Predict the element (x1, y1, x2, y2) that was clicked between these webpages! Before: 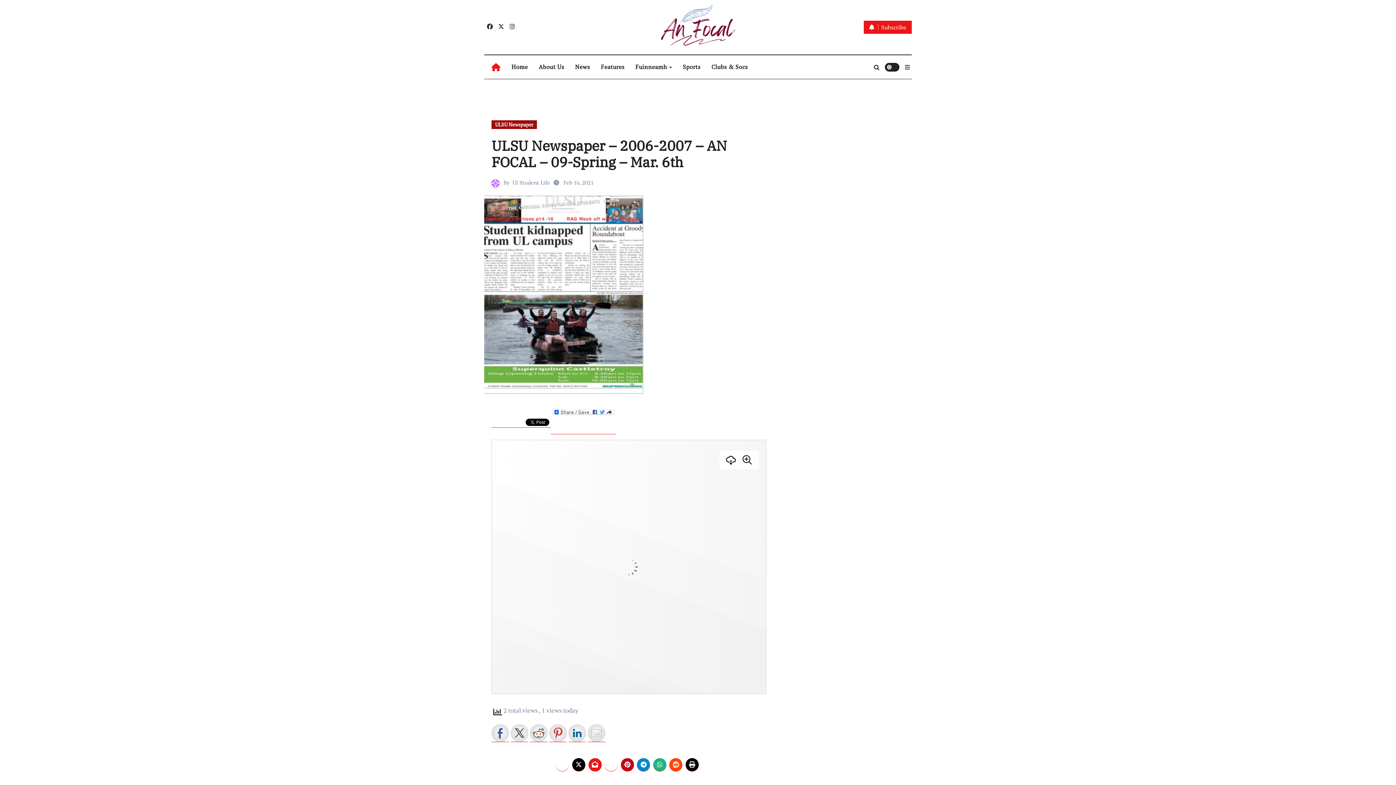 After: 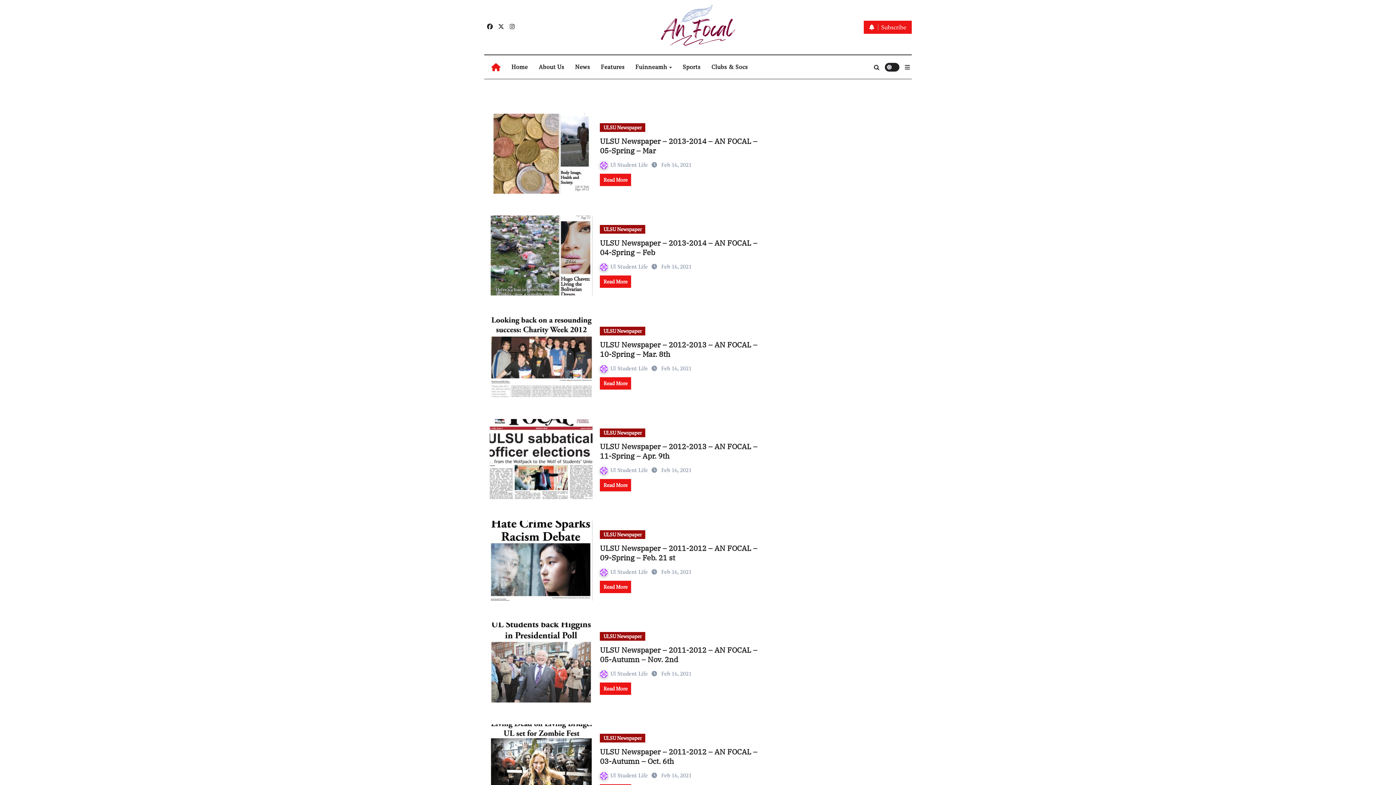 Action: bbox: (512, 178, 550, 186) label: Ul Student Life